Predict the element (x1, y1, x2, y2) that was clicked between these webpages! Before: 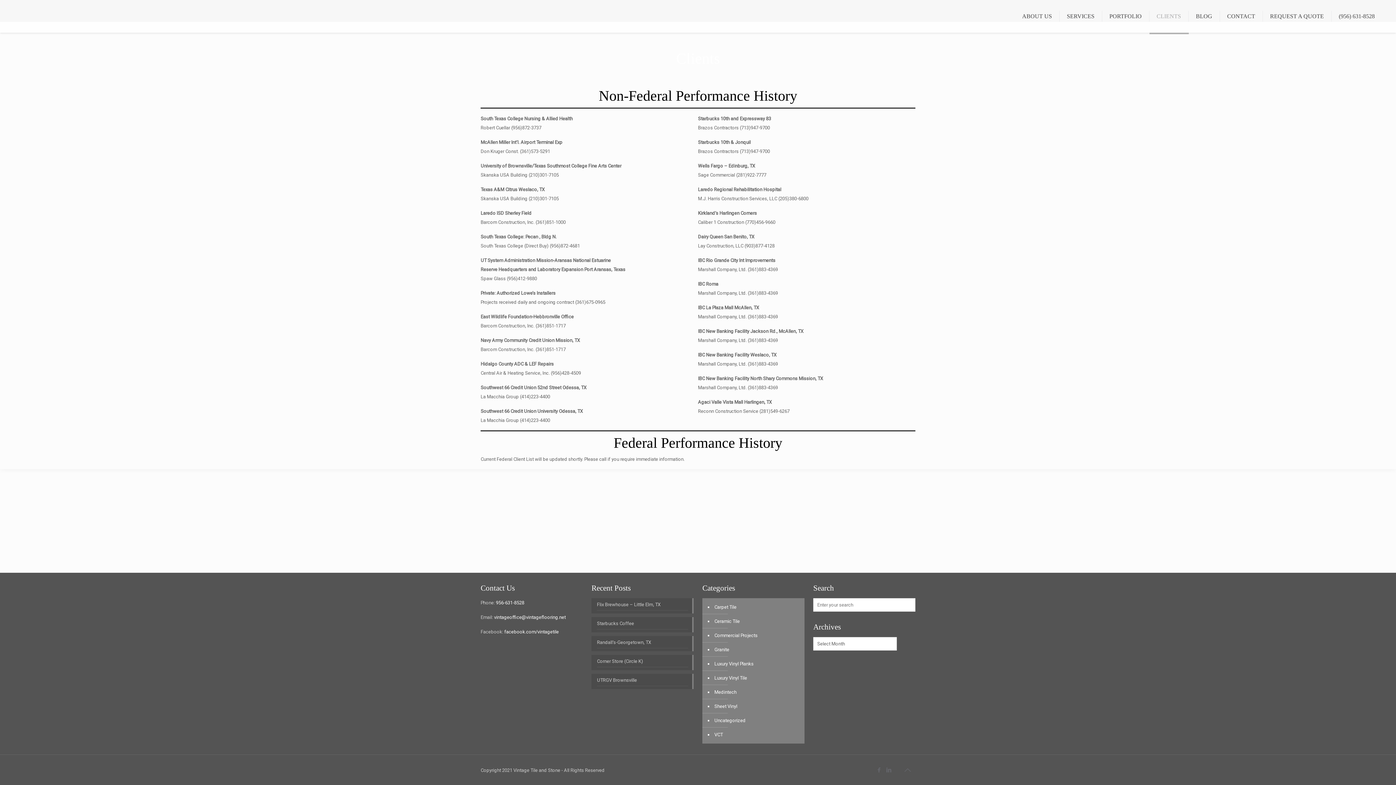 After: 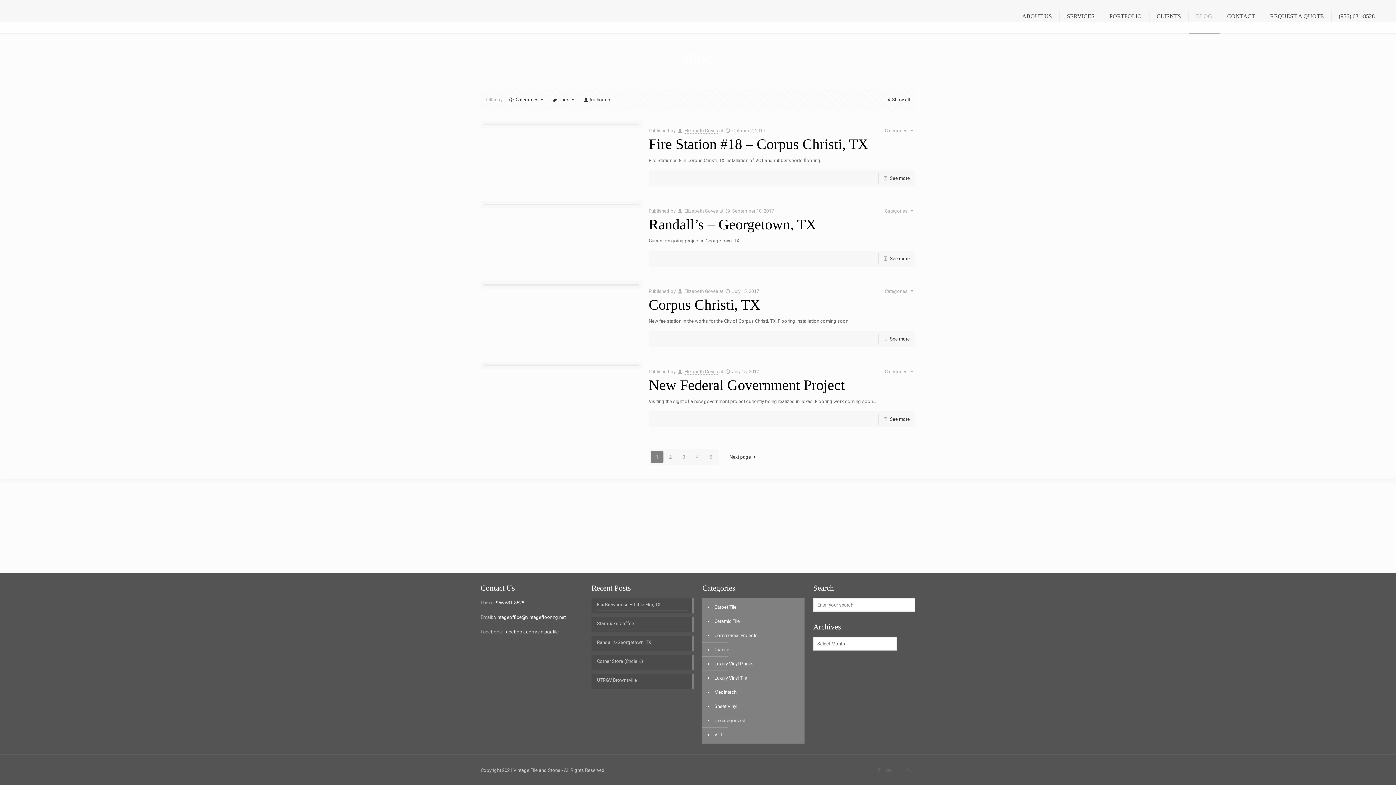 Action: bbox: (713, 728, 800, 742) label: VCT